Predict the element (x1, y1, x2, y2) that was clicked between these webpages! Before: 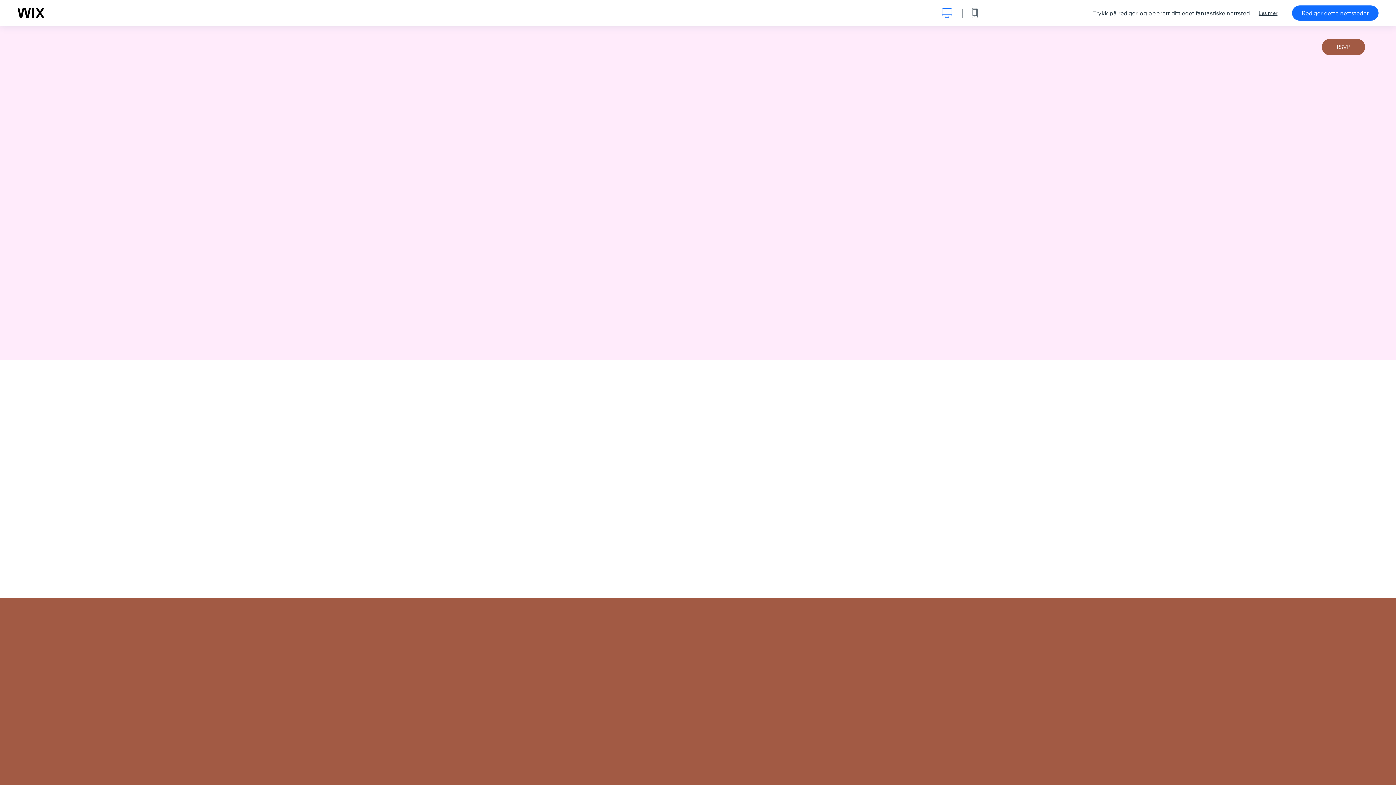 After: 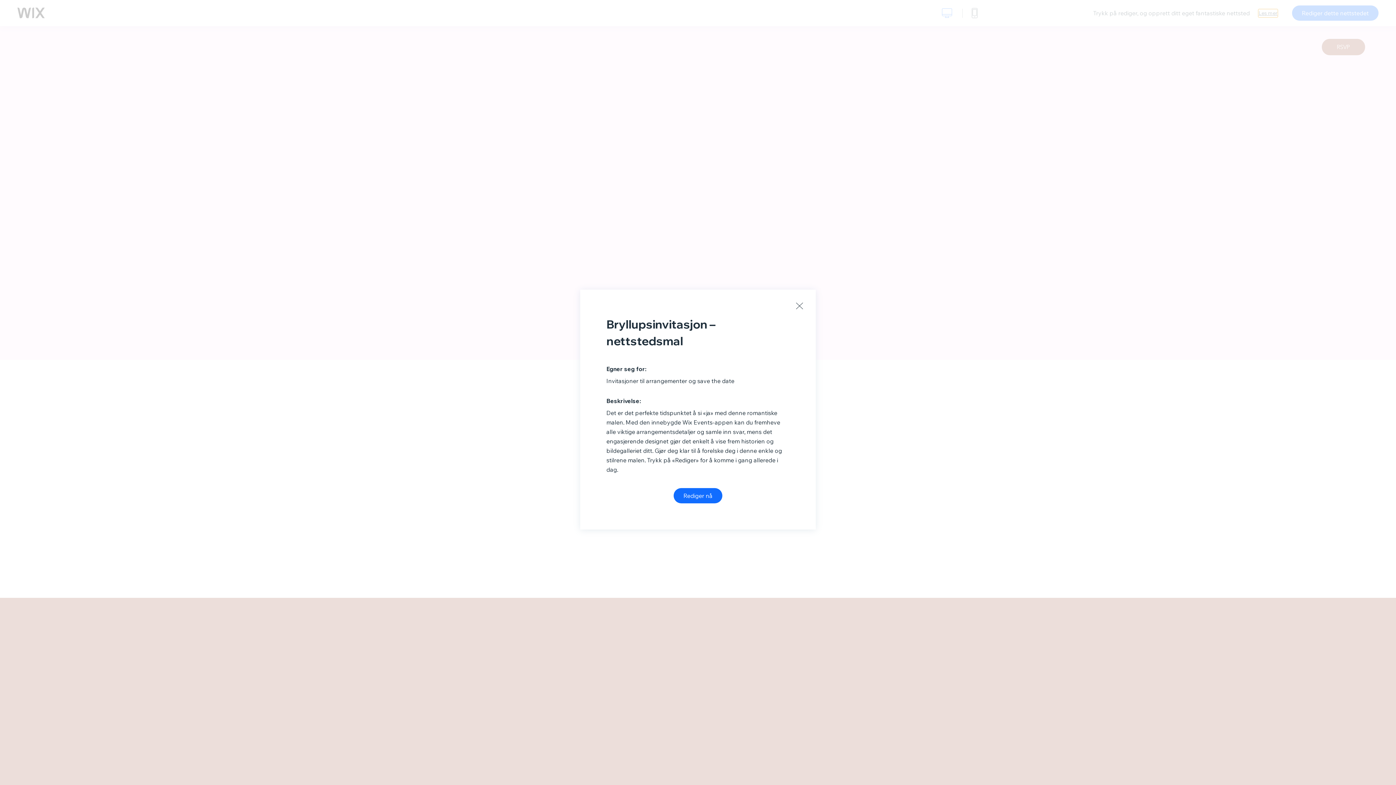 Action: bbox: (1258, 9, 1277, 16) label: Les mer